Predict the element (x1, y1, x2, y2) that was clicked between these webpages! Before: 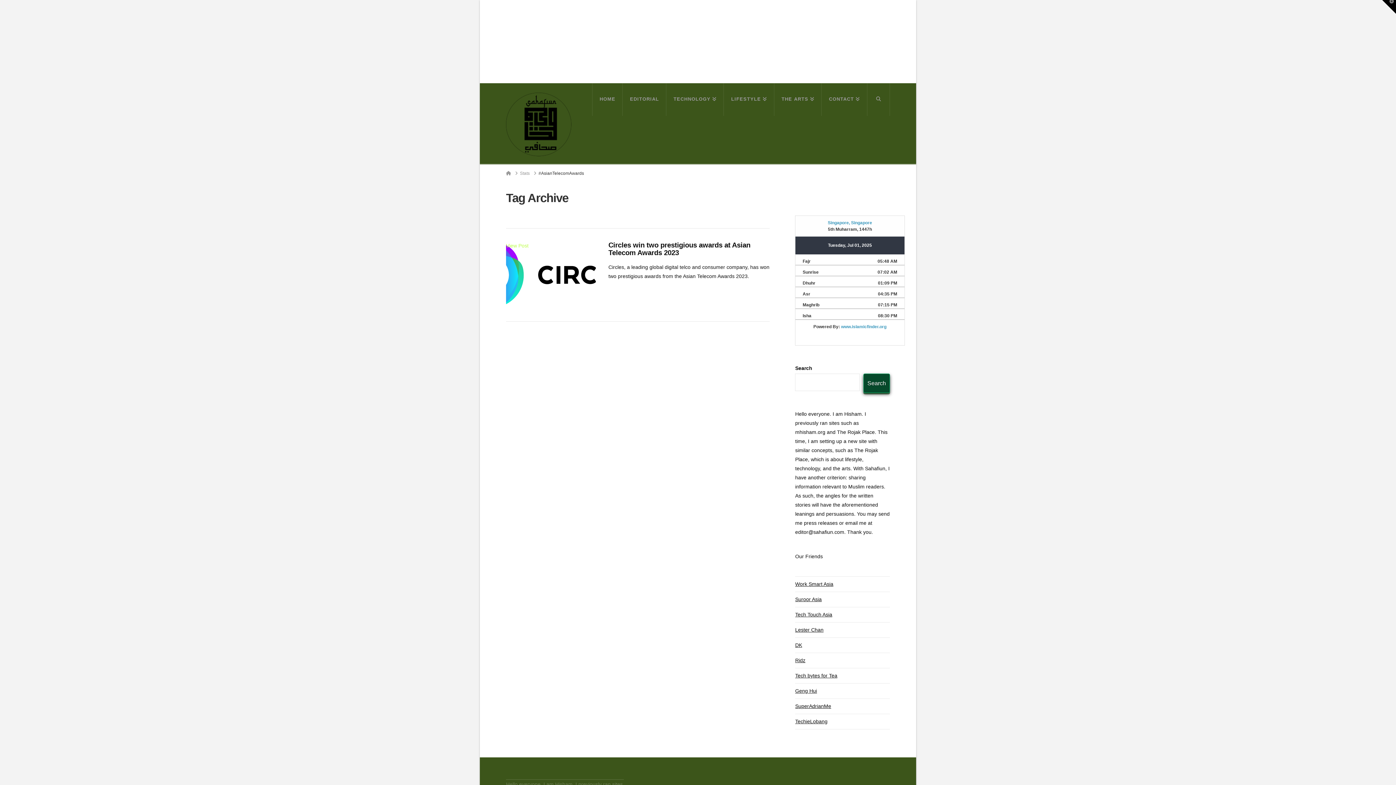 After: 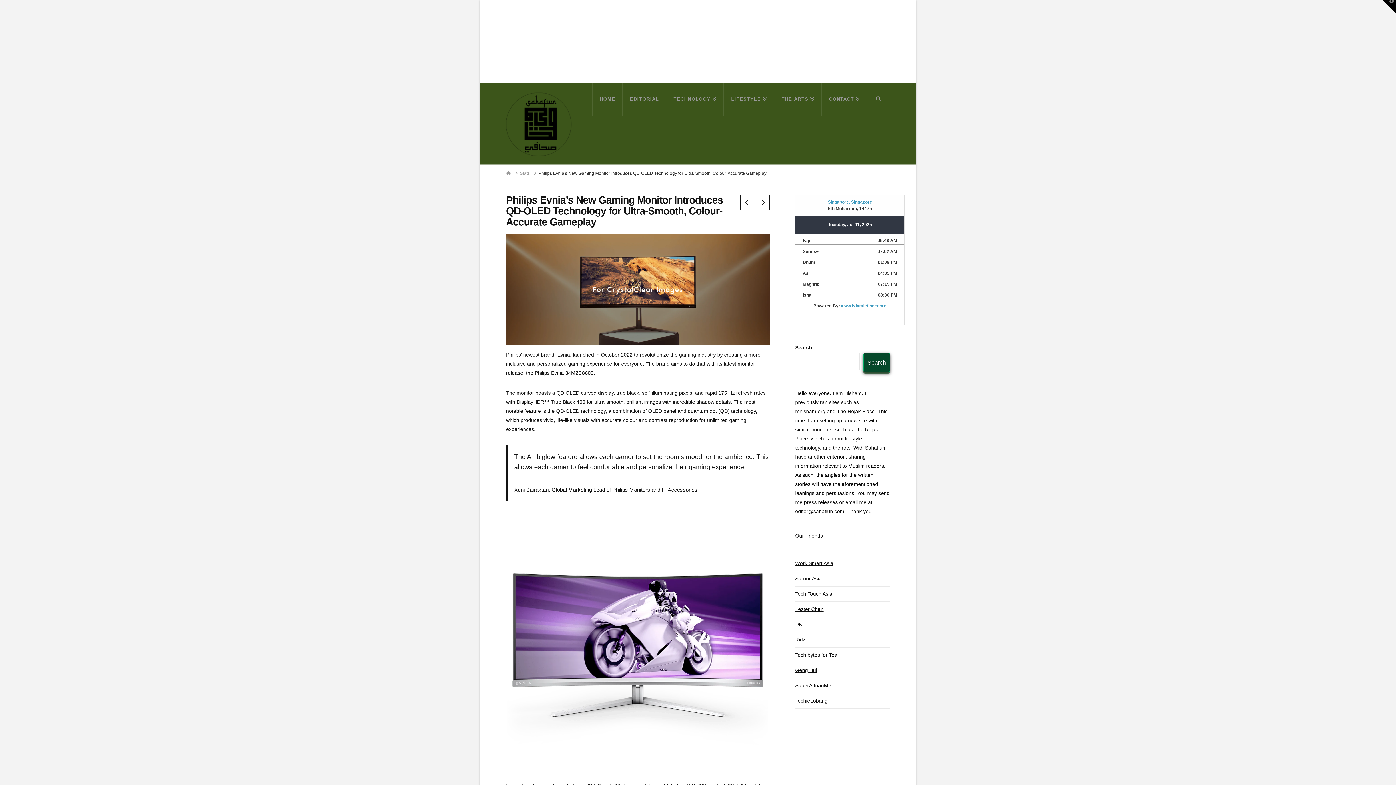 Action: bbox: (480, 0, 481, 82) label: PHILIPS EVNIA’S NEW GAMING MONITOR INTRODUCES QD-OLED TECHNOLOGY FOR ULTRA-SMOOTH, COLOUR-ACCURATE GAMEPLAY
HISHAM
TECHNOLOGY
MARCH 8, 2023